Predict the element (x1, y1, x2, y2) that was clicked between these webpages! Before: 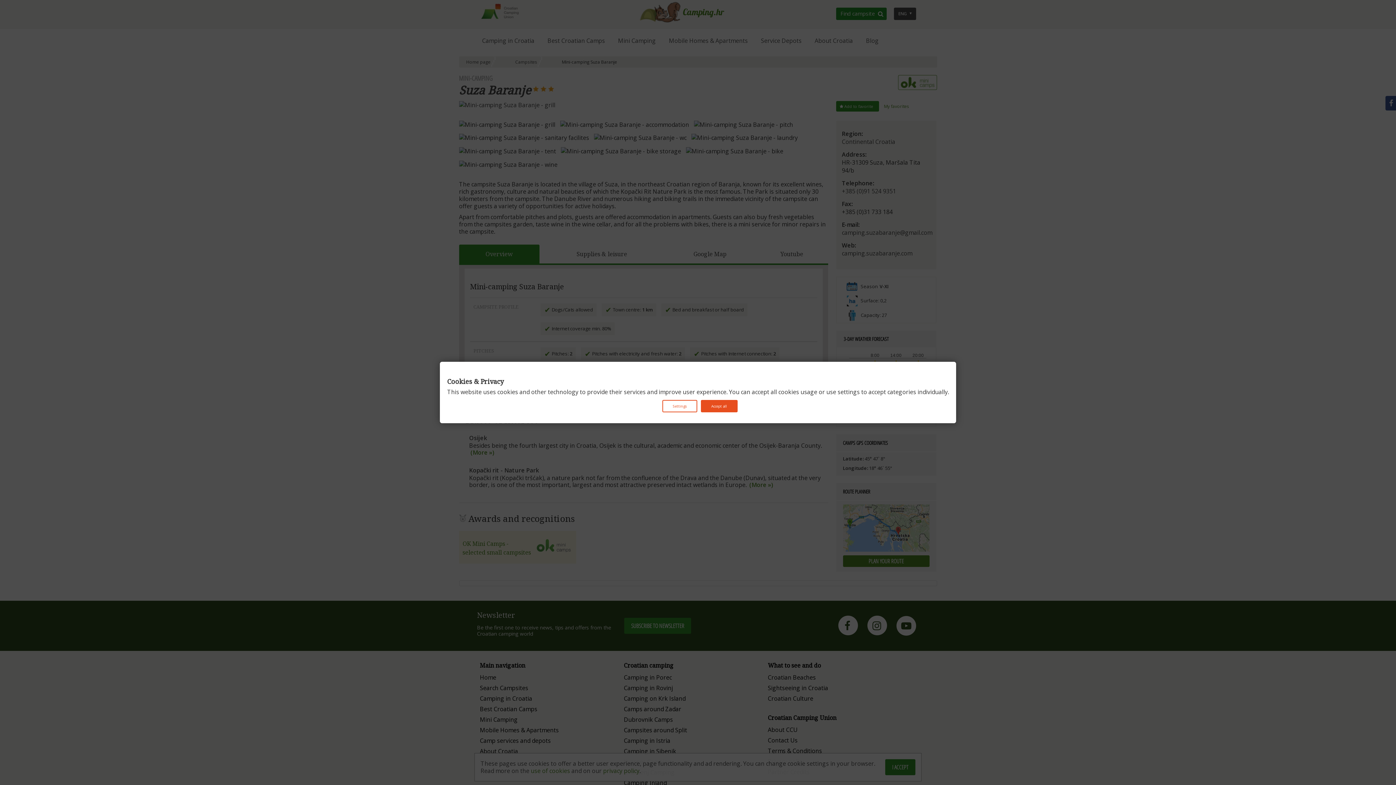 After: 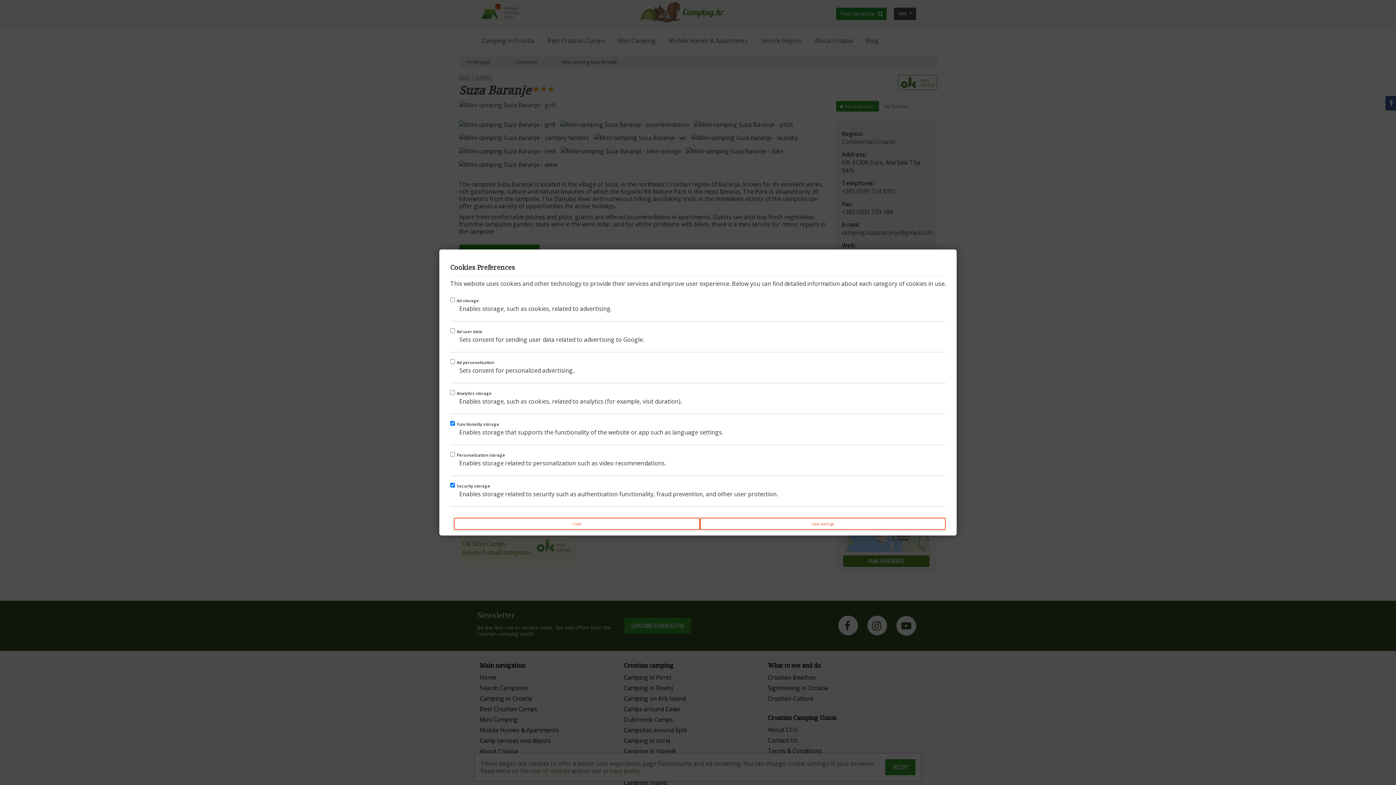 Action: bbox: (662, 400, 697, 412) label: Settings